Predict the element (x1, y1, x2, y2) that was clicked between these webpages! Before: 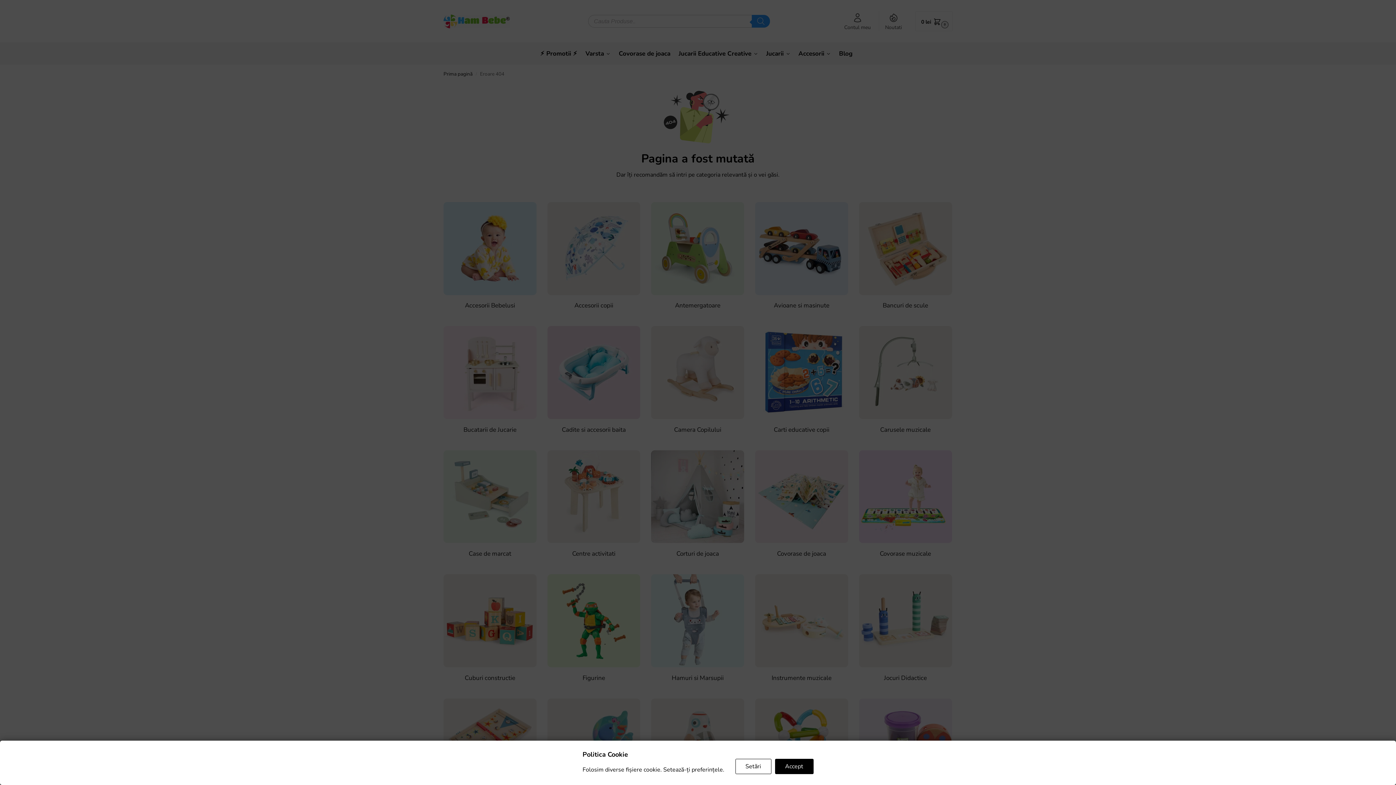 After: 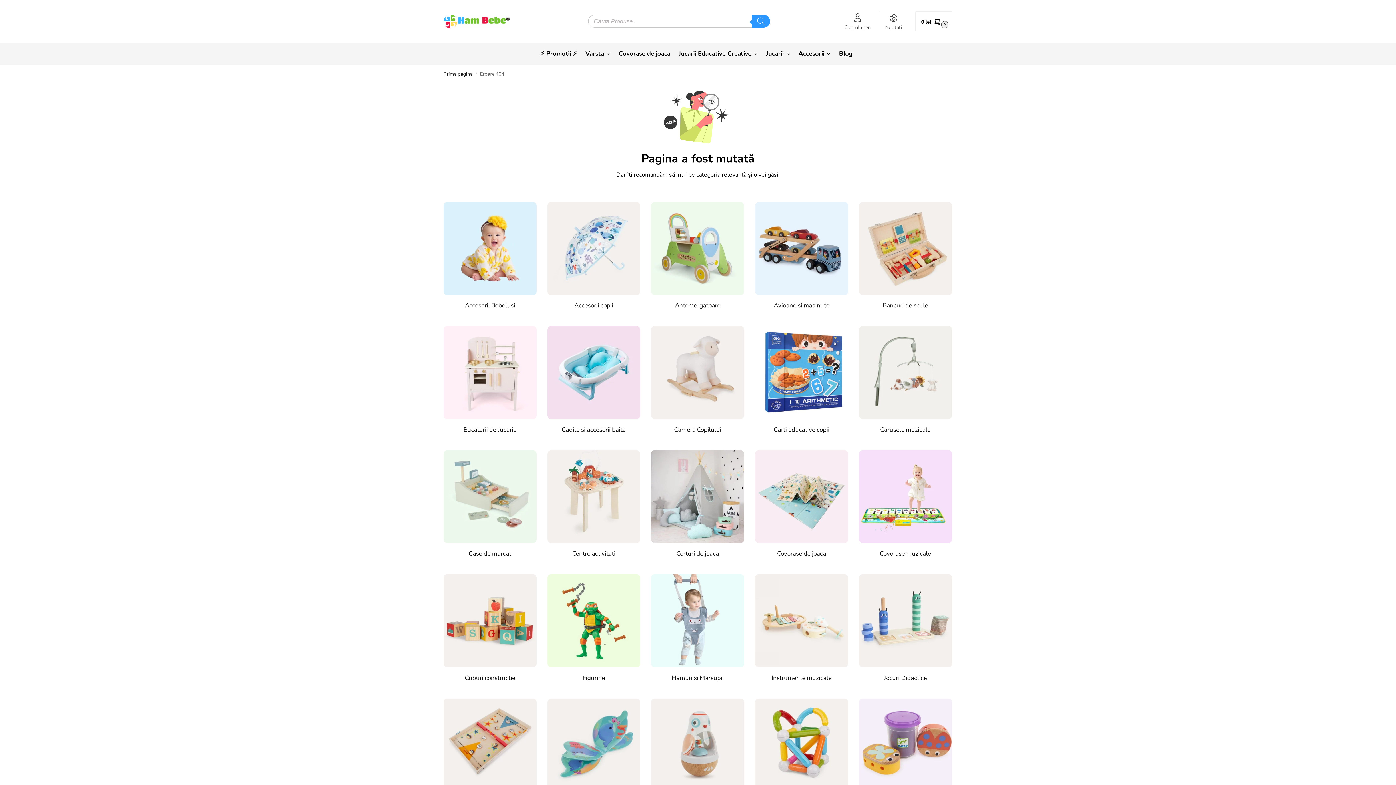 Action: bbox: (775, 759, 813, 774) label: Accept